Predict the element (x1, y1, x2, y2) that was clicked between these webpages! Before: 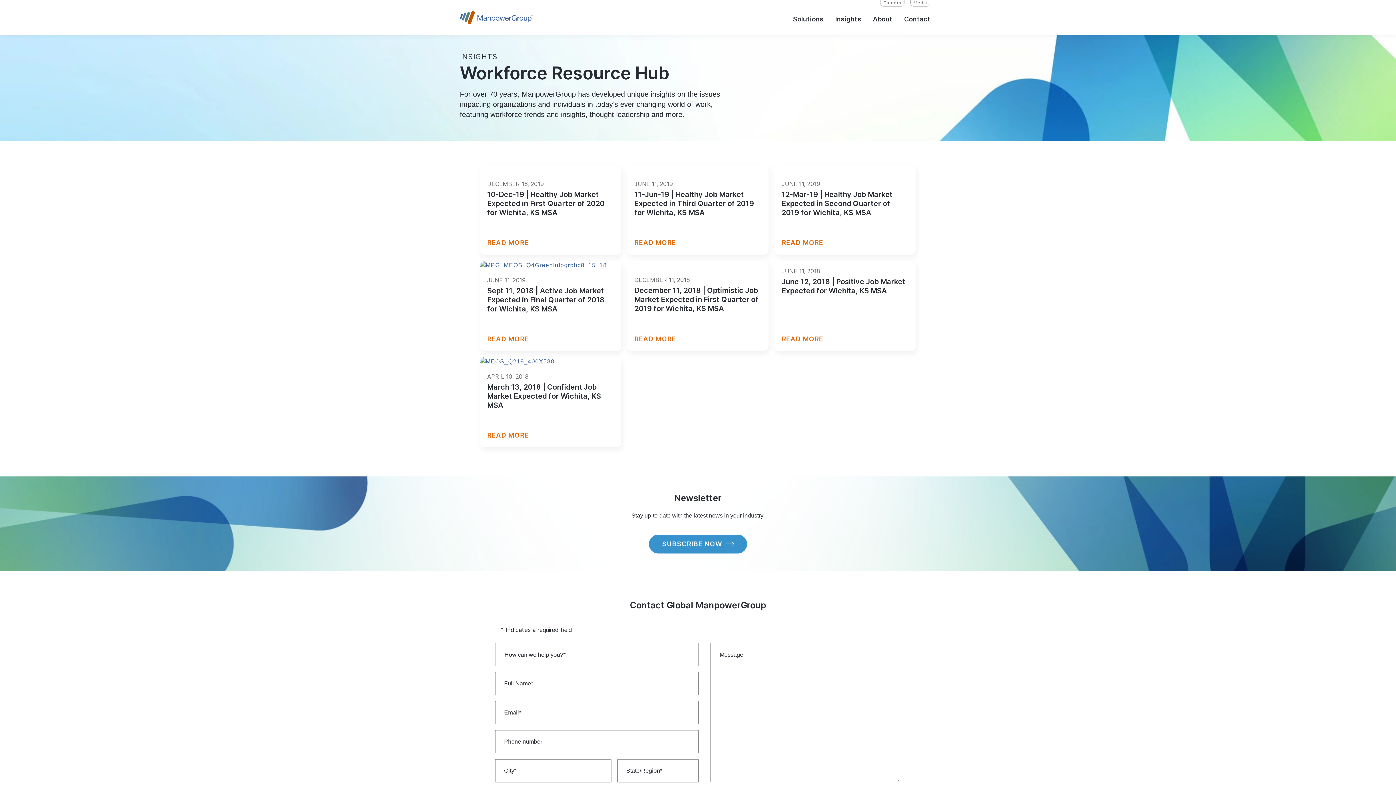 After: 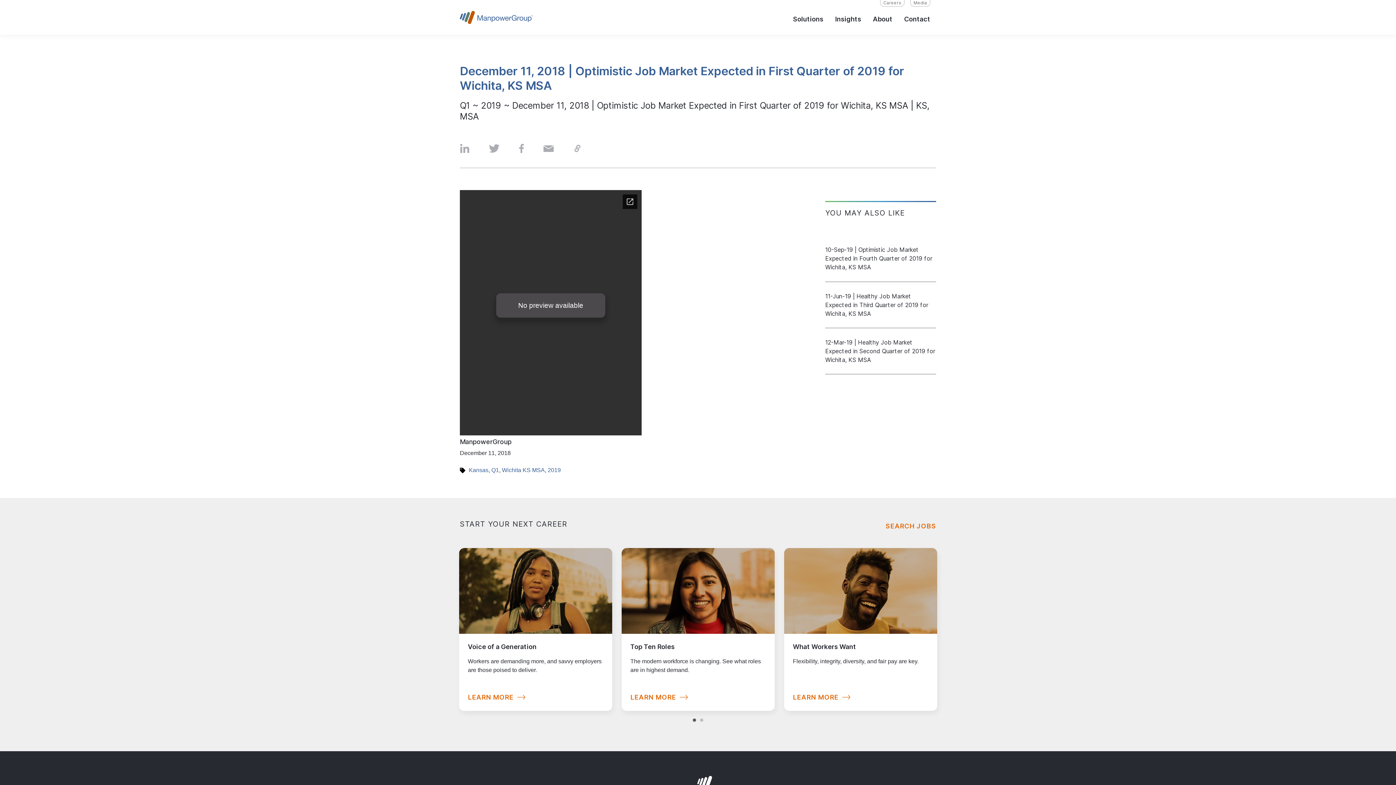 Action: bbox: (627, 260, 768, 269) label:  {{ read_full_post_text }} {{ content.name }}